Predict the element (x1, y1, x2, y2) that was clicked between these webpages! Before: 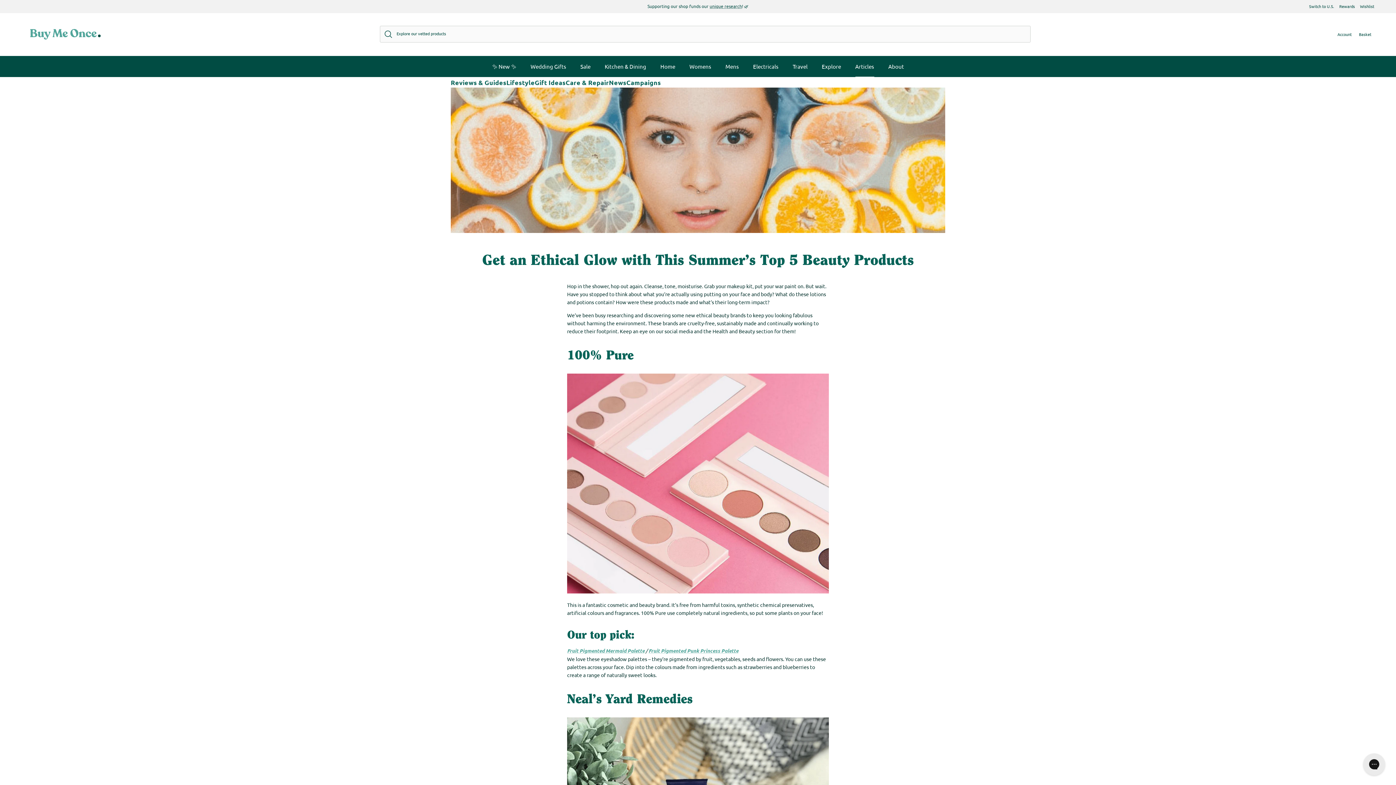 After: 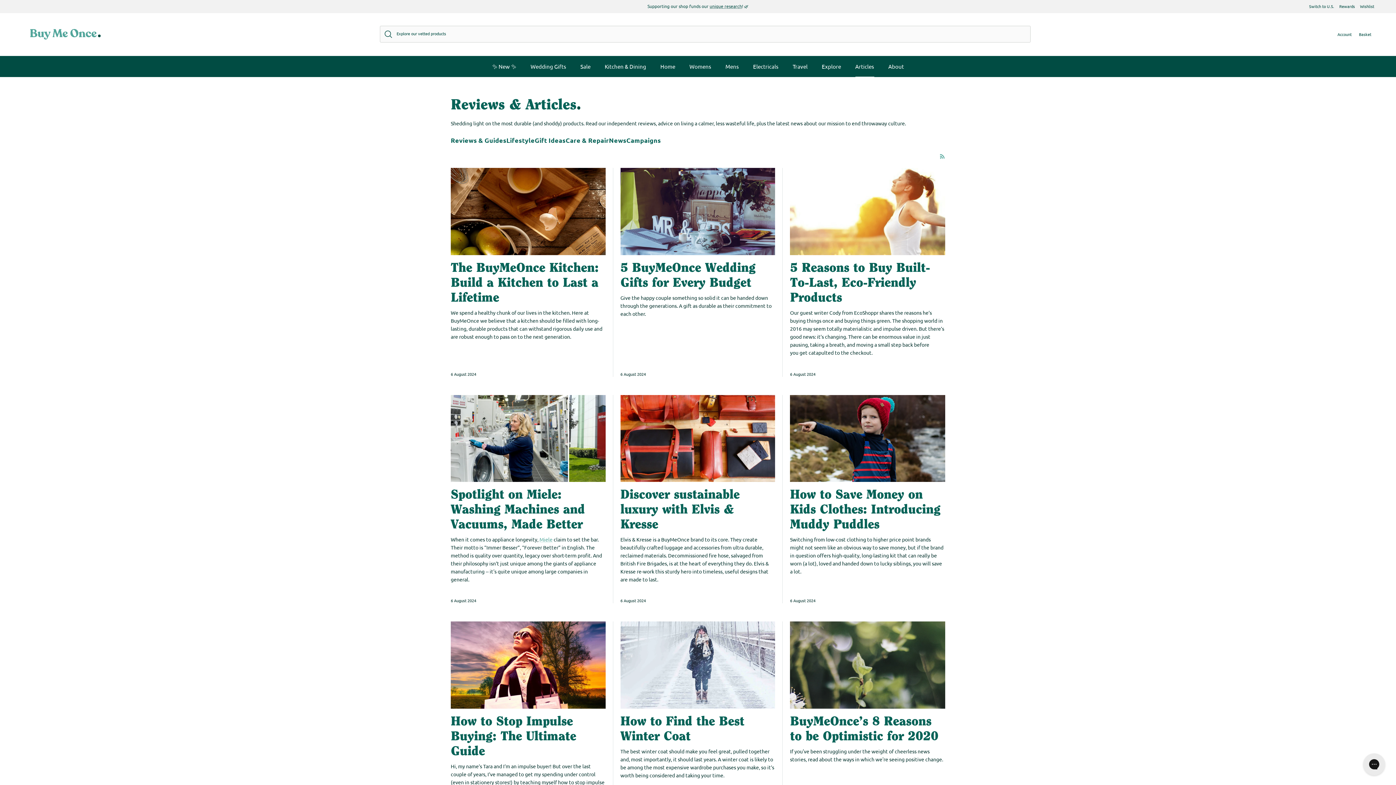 Action: label: Lifestyle bbox: (506, 78, 534, 86)